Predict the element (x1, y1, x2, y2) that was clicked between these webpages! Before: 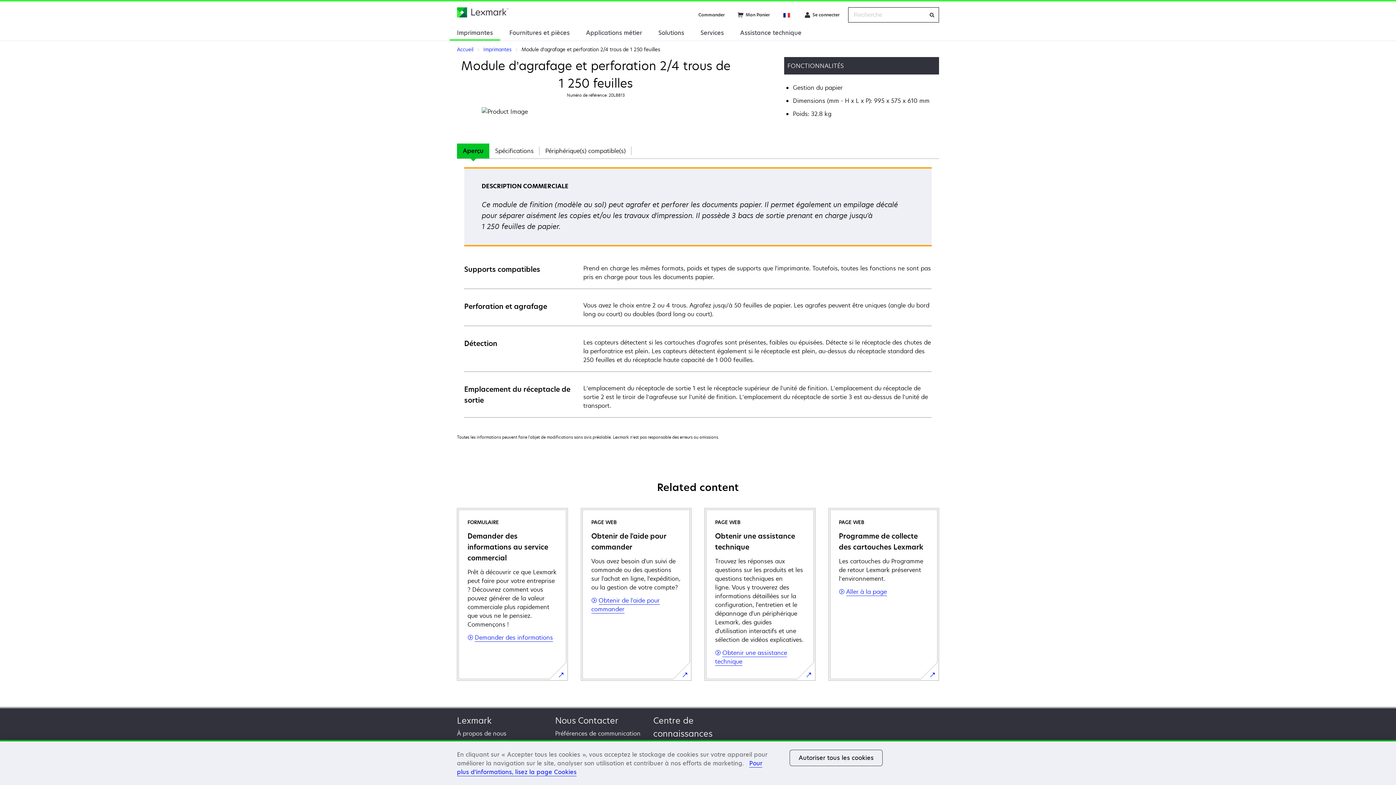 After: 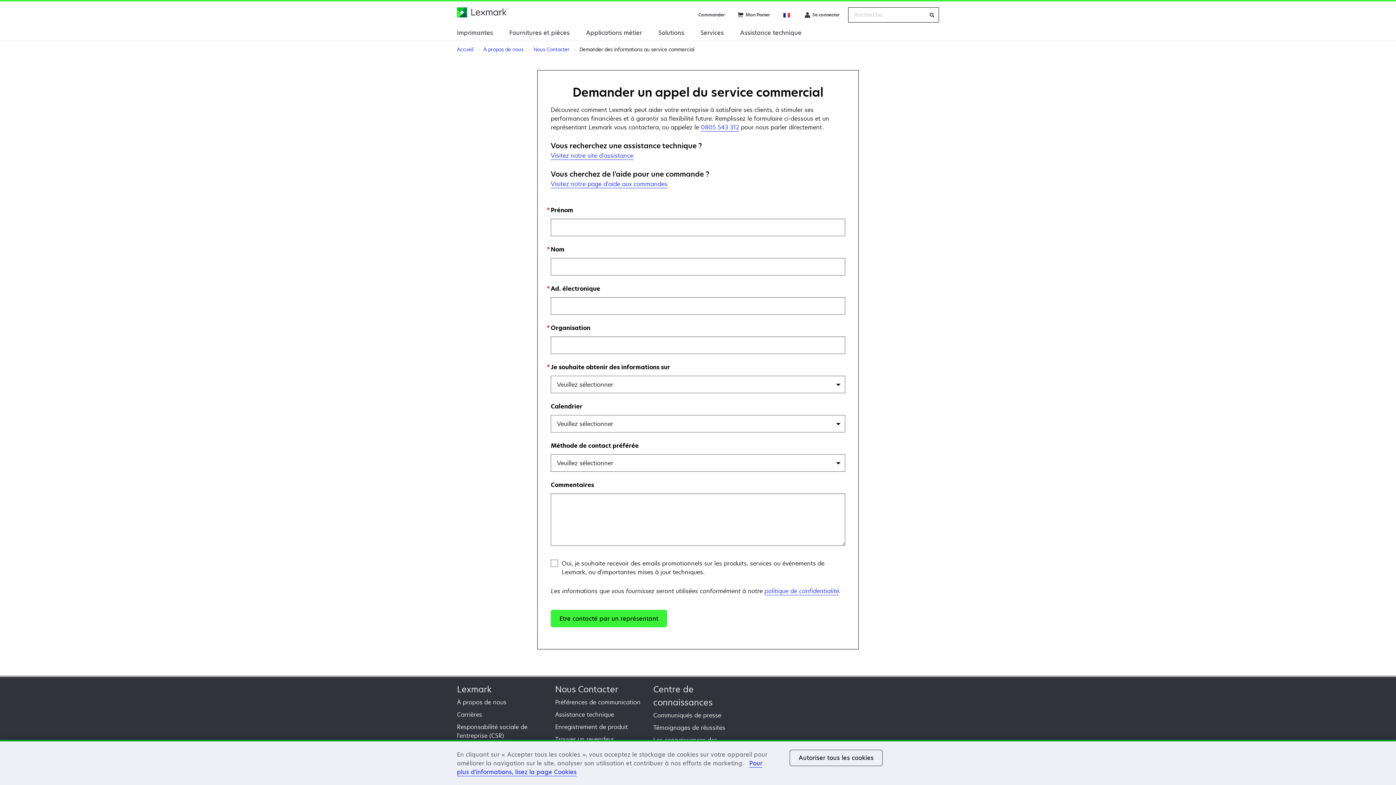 Action: bbox: (457, 508, 567, 681) label: FORMULAIRE

Demander des informations au service commercial

Prêt à découvrir ce que Lexmark peut faire pour votre entreprise ? Découvrez comment vous pouvez générer de la valeur commerciale plus rapidement que vous ne le pensiez. Commençons !

Demander des informations